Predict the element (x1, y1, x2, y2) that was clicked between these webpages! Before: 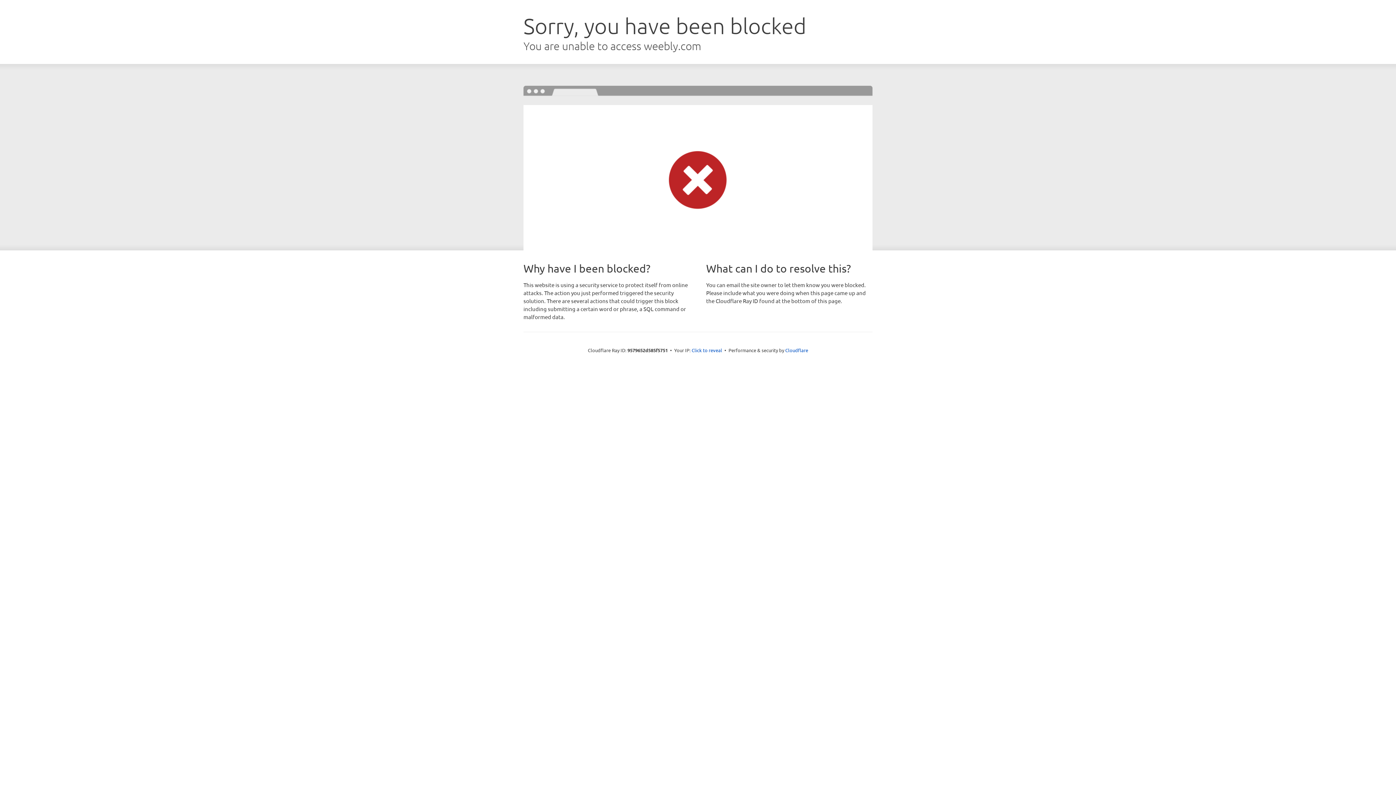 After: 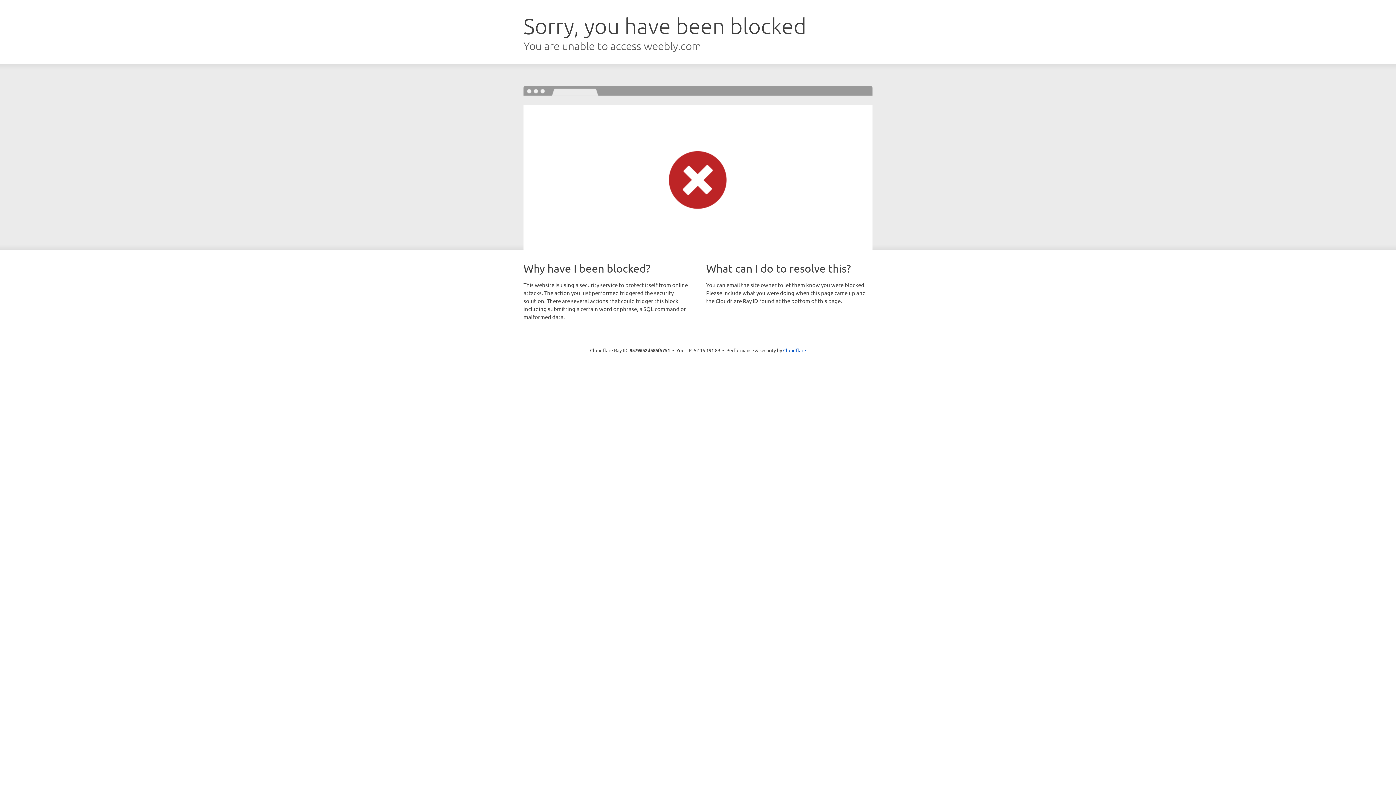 Action: bbox: (691, 346, 722, 353) label: Click to reveal